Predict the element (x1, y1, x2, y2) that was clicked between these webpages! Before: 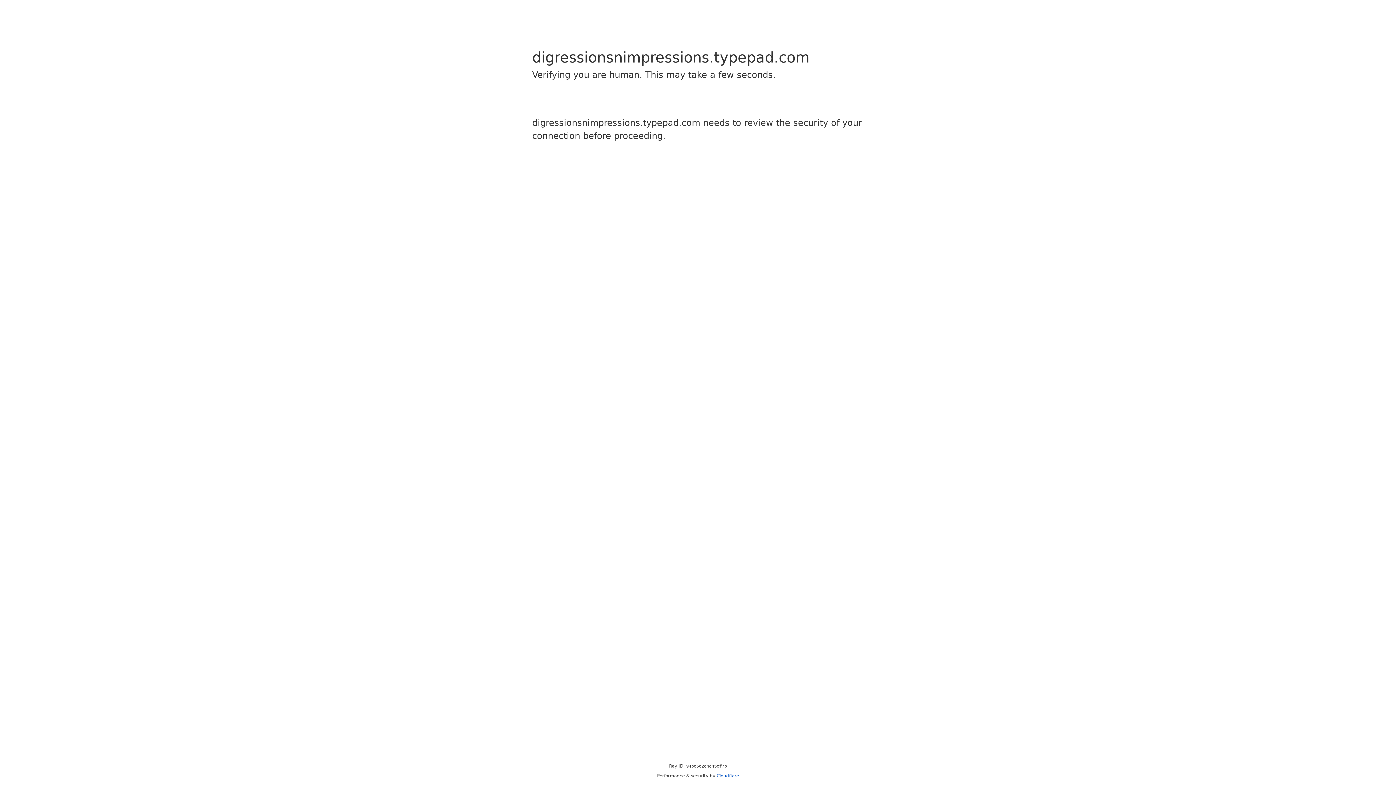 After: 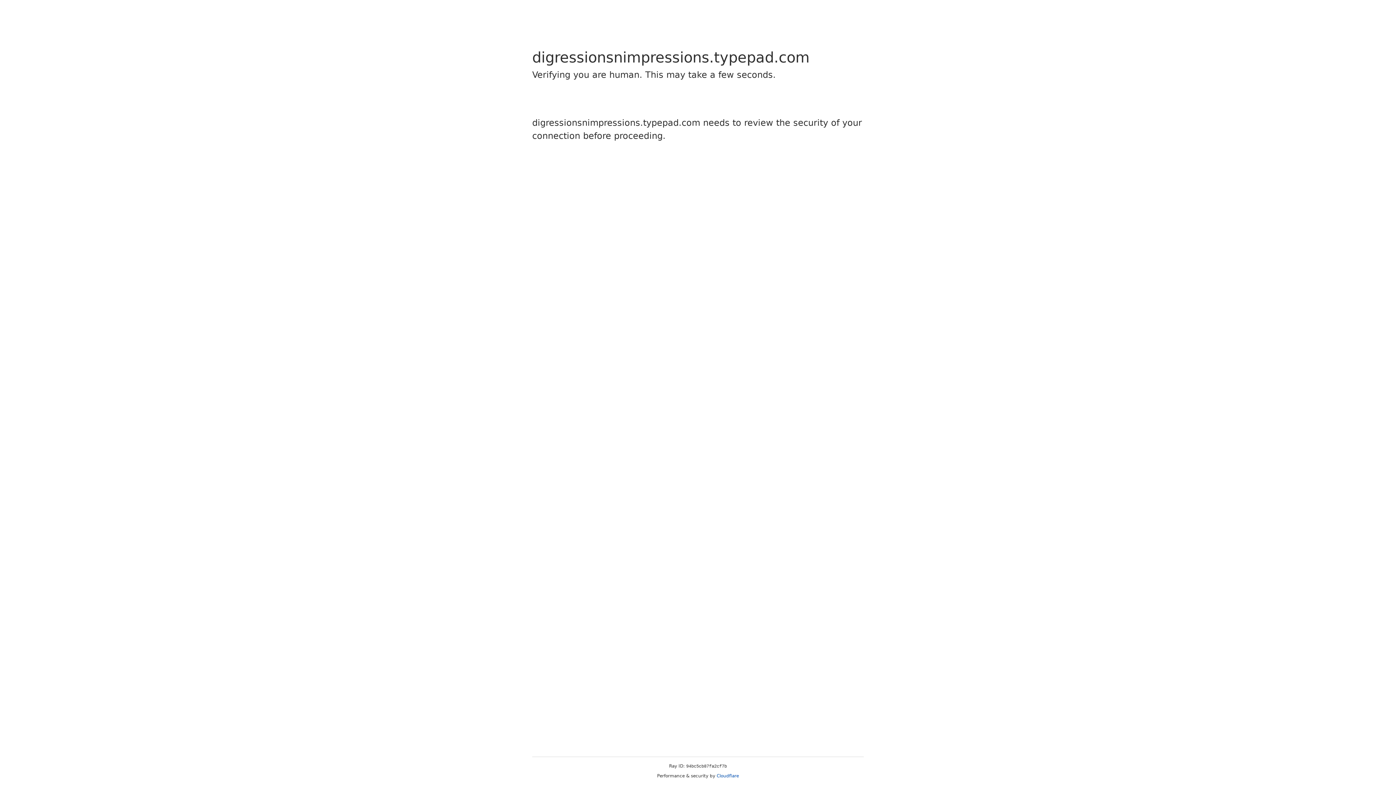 Action: label: Cloudflare bbox: (716, 773, 739, 778)